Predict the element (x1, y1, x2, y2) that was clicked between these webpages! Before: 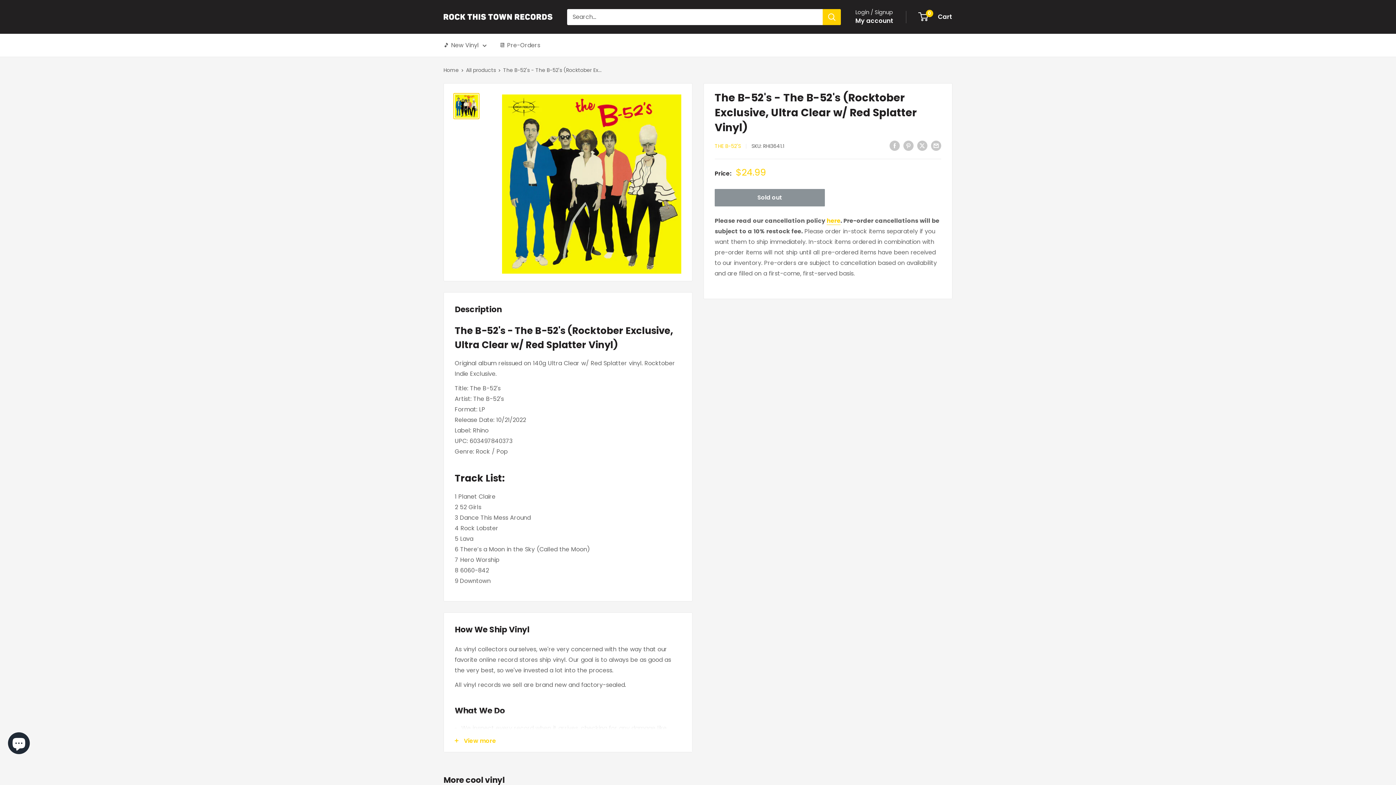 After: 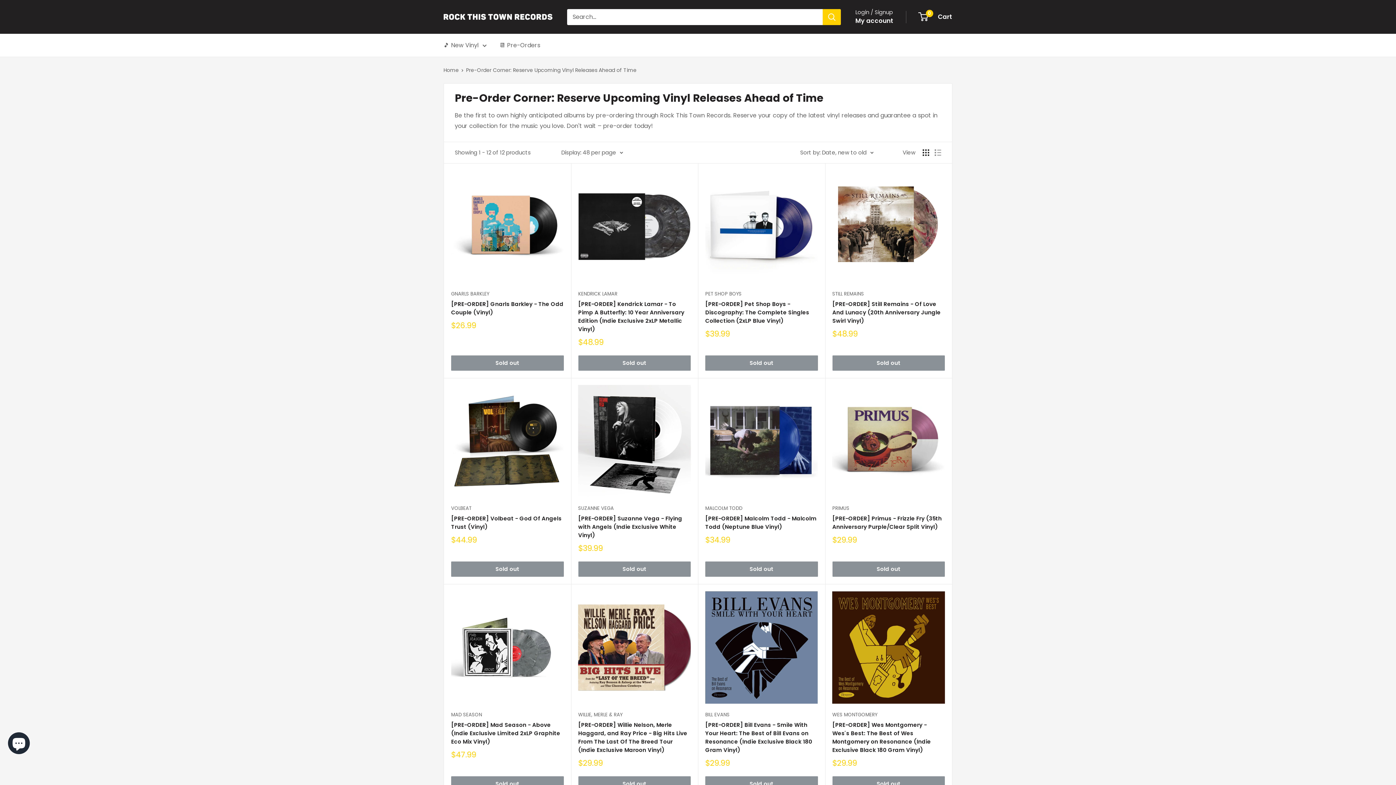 Action: label: 📆 Pre-Orders bbox: (499, 40, 540, 50)